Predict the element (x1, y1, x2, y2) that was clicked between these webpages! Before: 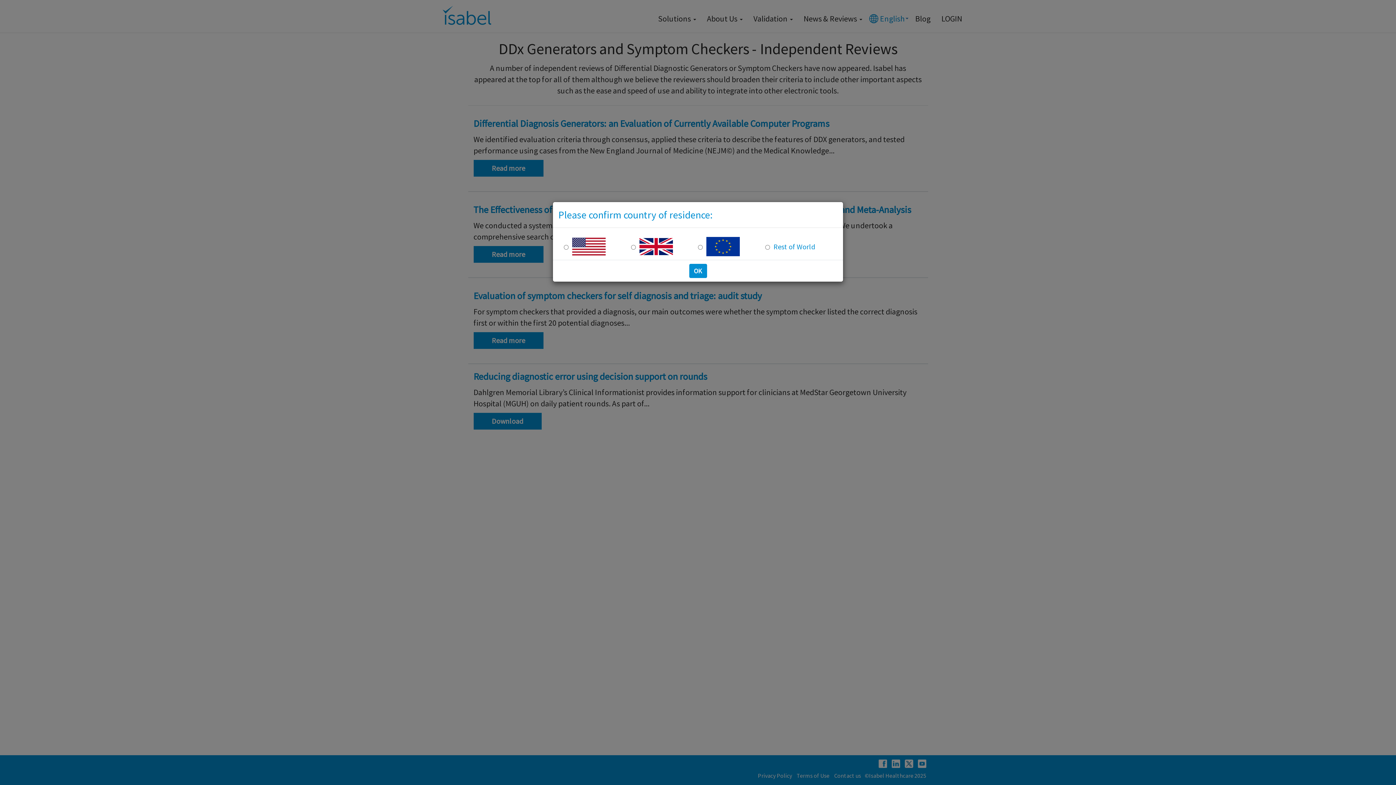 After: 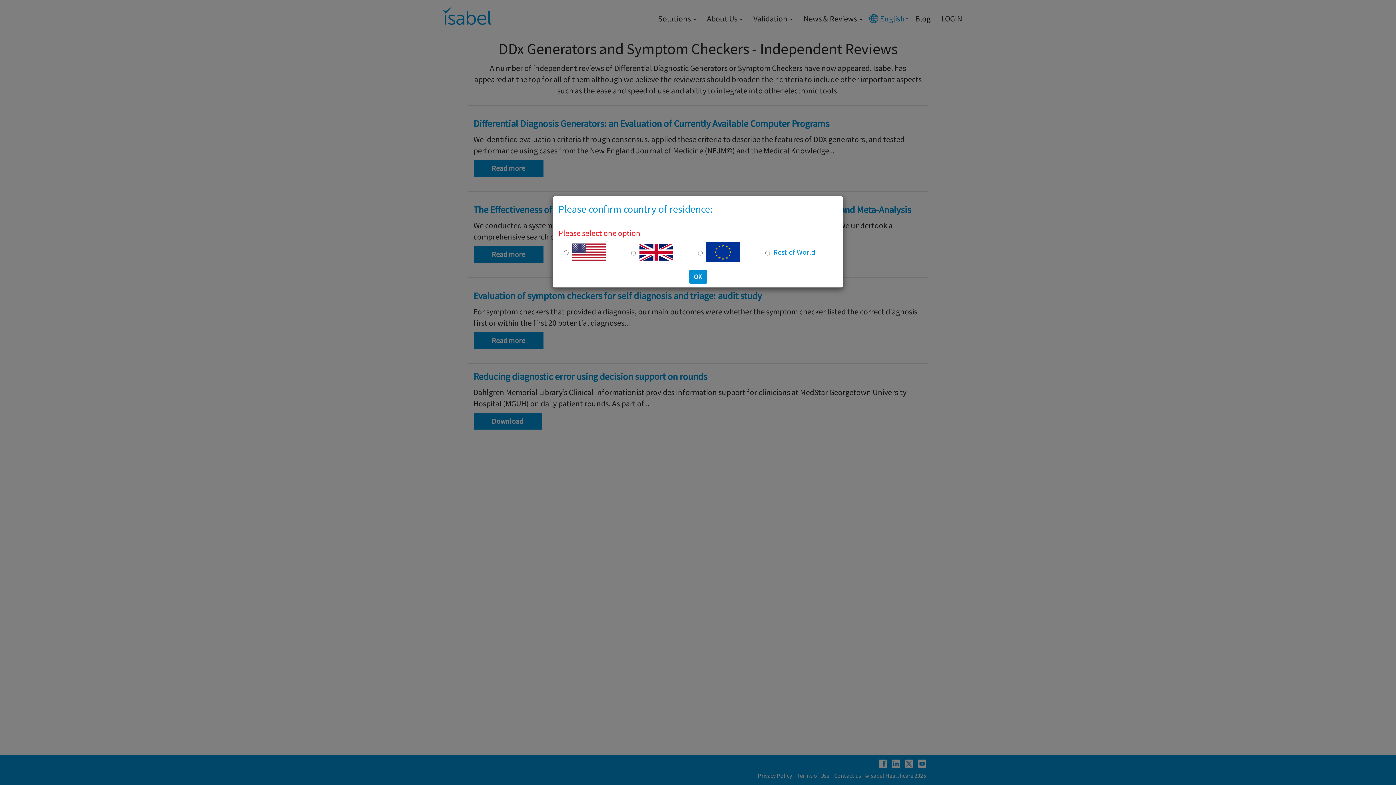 Action: label: OK bbox: (689, 264, 707, 278)